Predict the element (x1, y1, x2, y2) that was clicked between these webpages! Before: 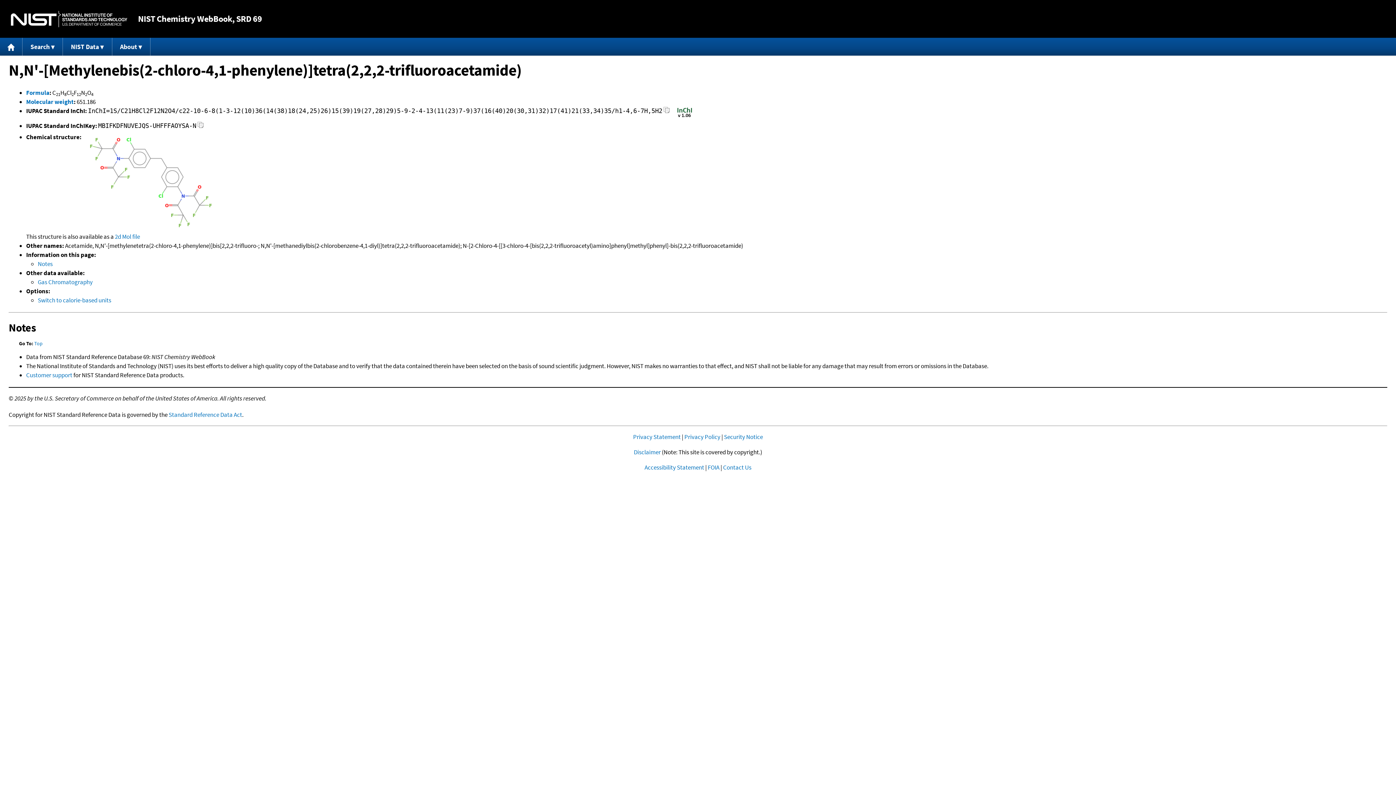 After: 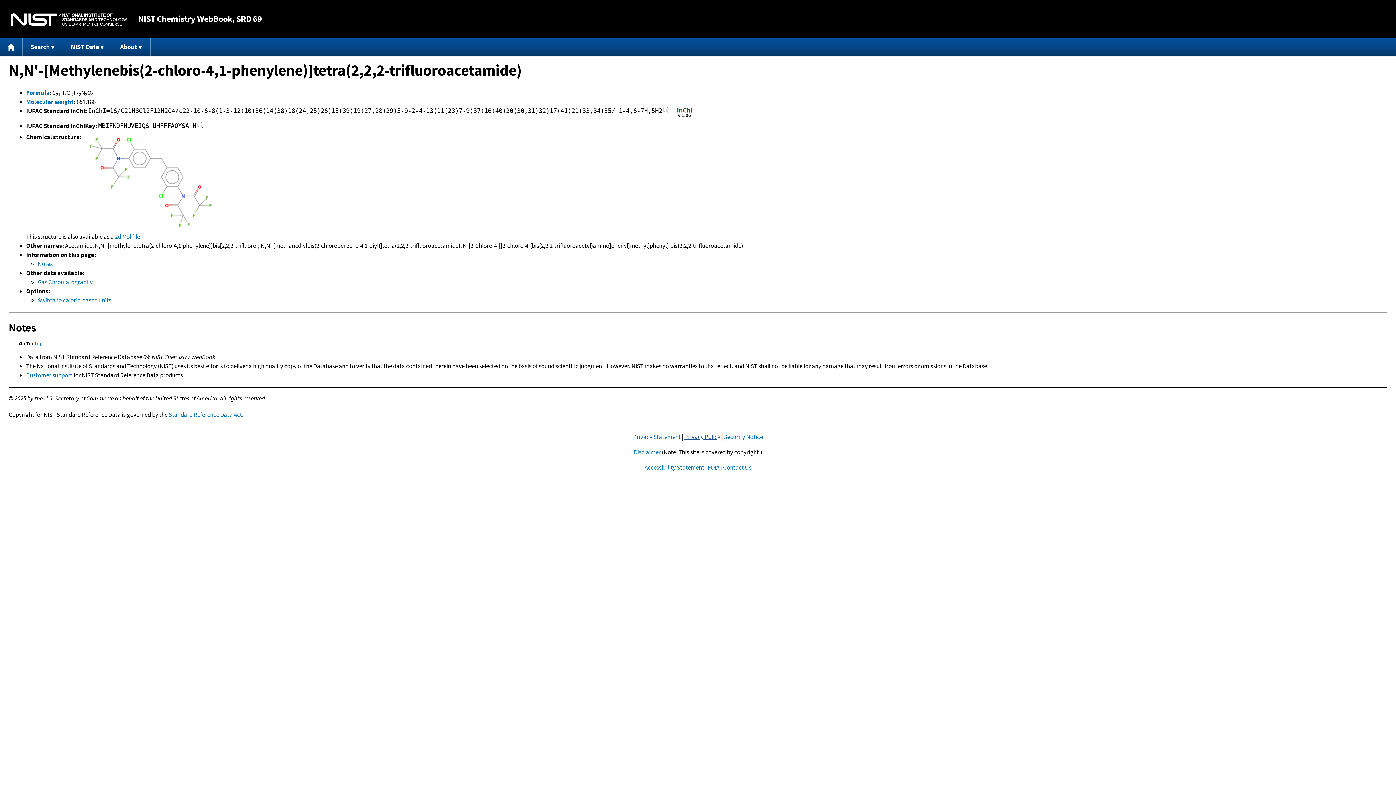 Action: bbox: (684, 433, 720, 441) label: Privacy Policy